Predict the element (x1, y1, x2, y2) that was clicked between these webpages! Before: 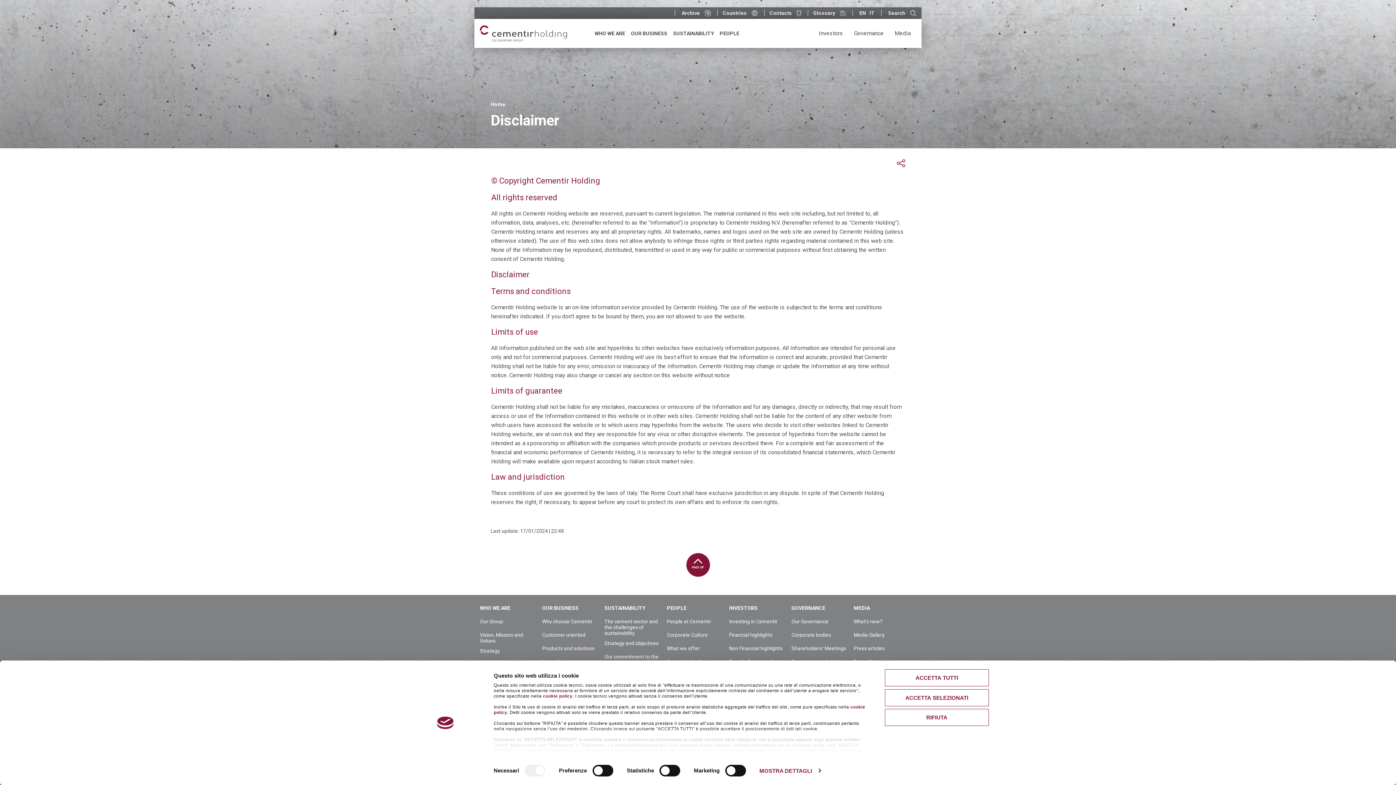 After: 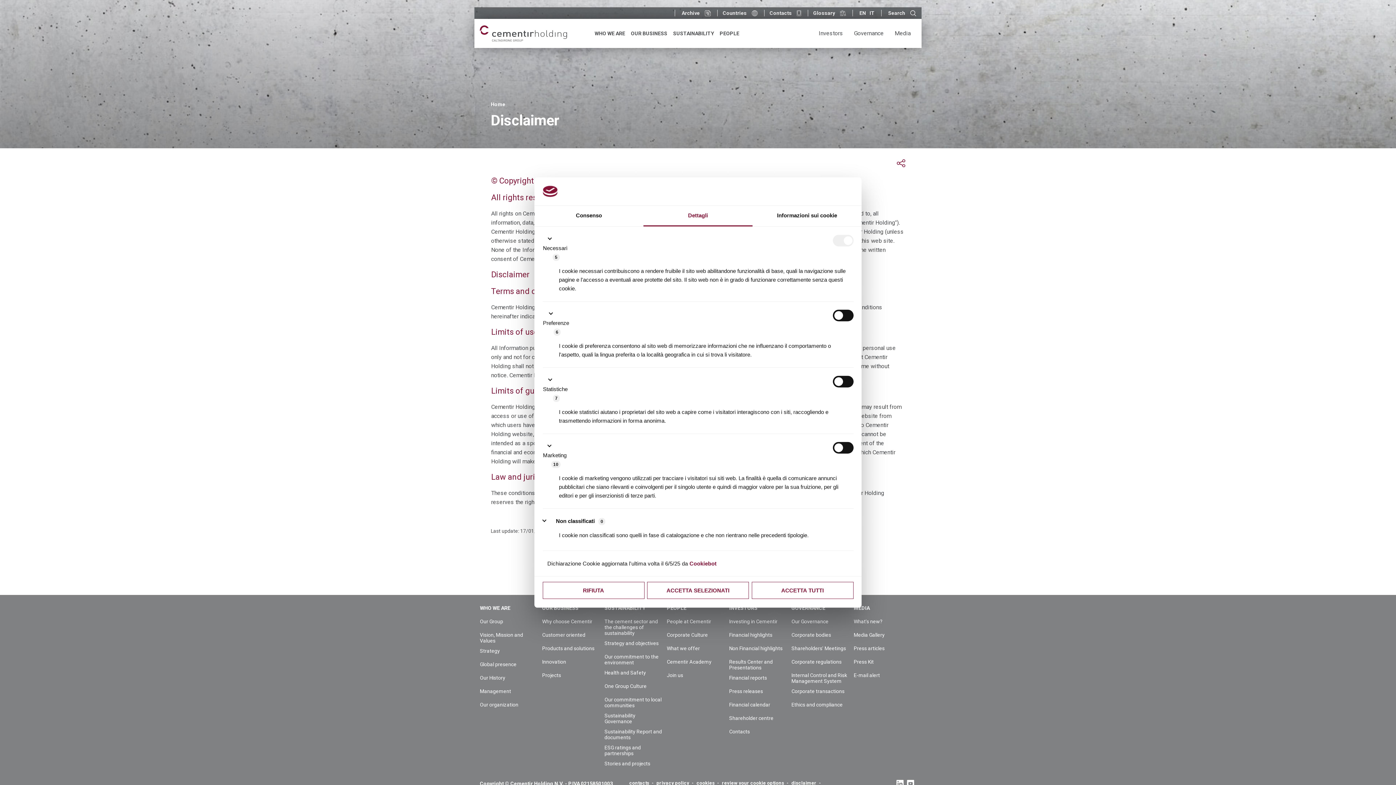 Action: label: MOSTRA DETTAGLI bbox: (759, 765, 820, 776)